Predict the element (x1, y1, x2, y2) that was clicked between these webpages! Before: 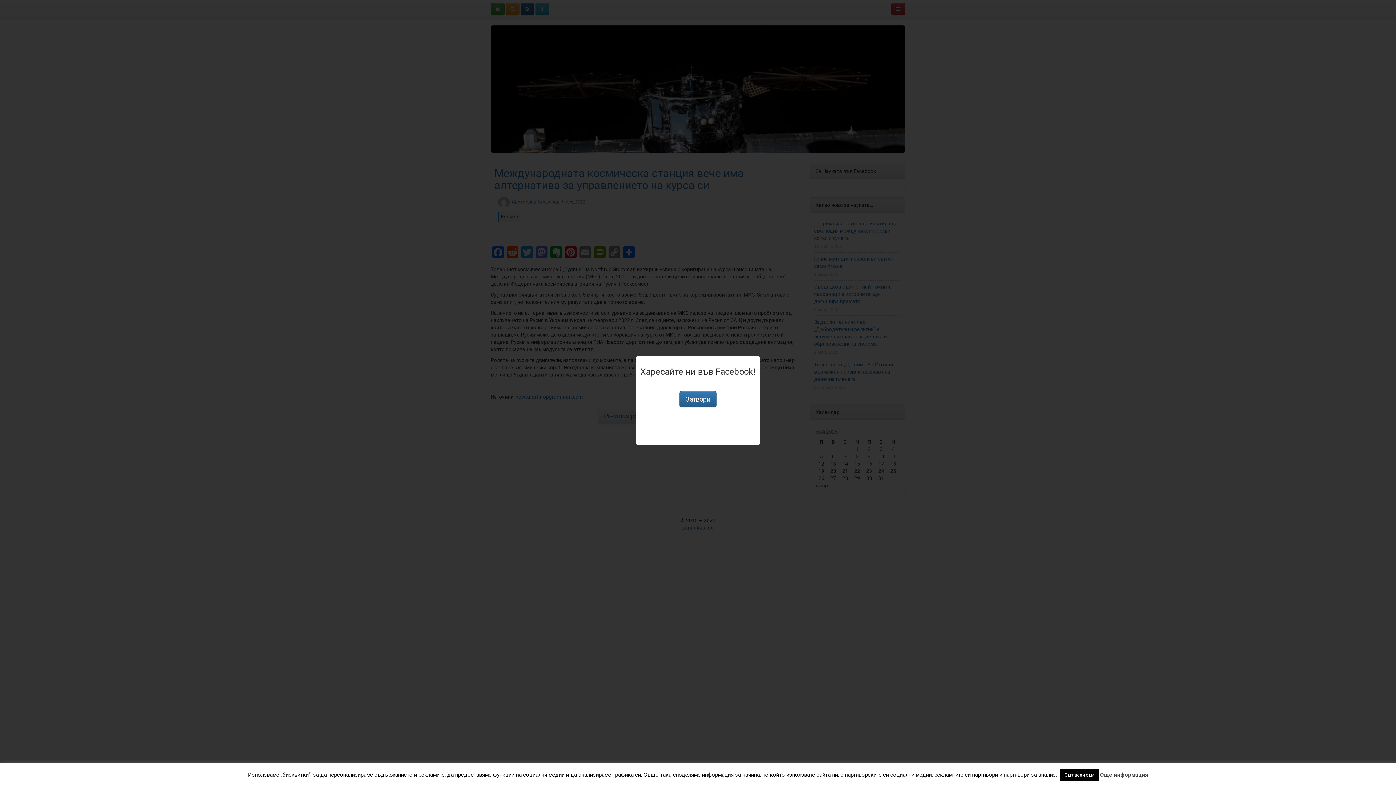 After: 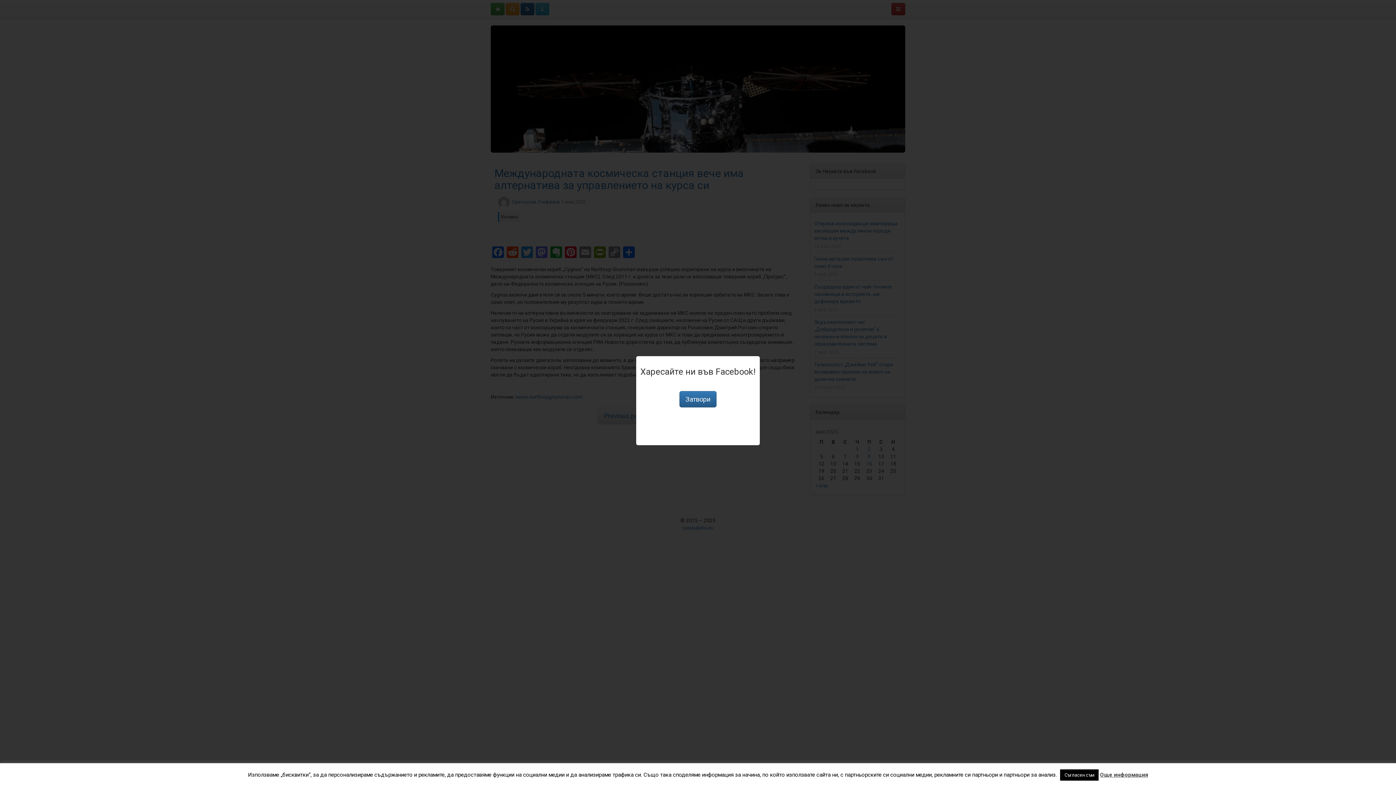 Action: bbox: (1100, 772, 1148, 778) label: Още информация